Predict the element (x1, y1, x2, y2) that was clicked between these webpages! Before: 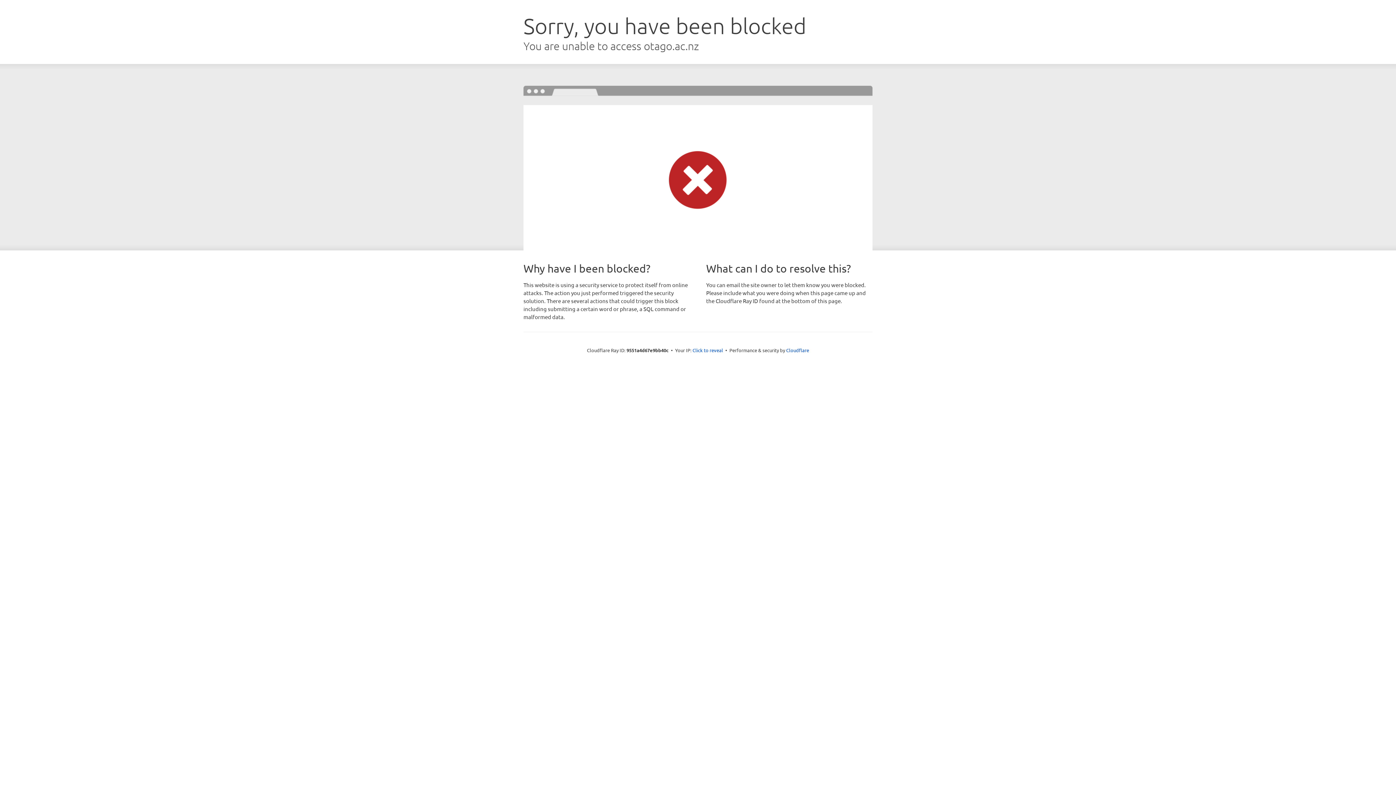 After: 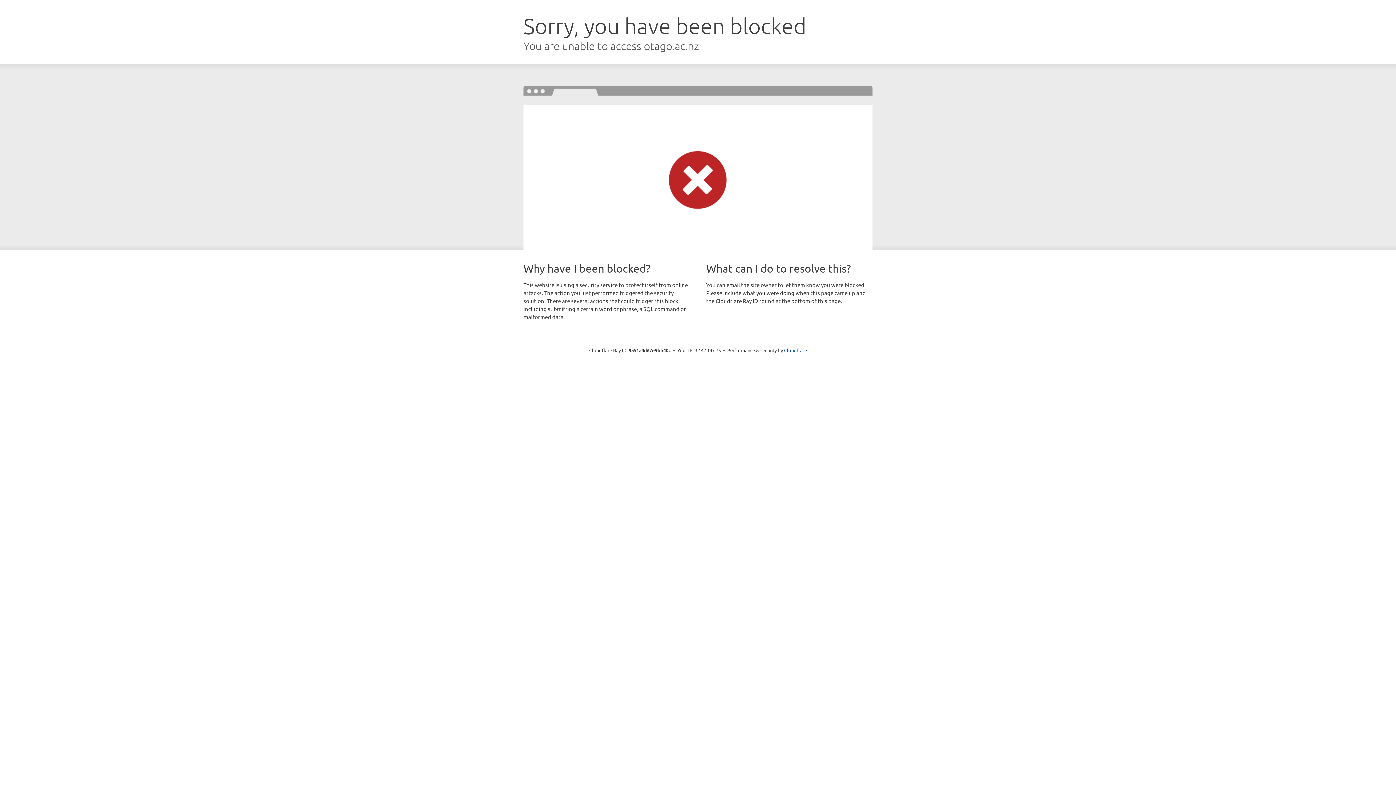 Action: bbox: (692, 346, 723, 353) label: Click to reveal